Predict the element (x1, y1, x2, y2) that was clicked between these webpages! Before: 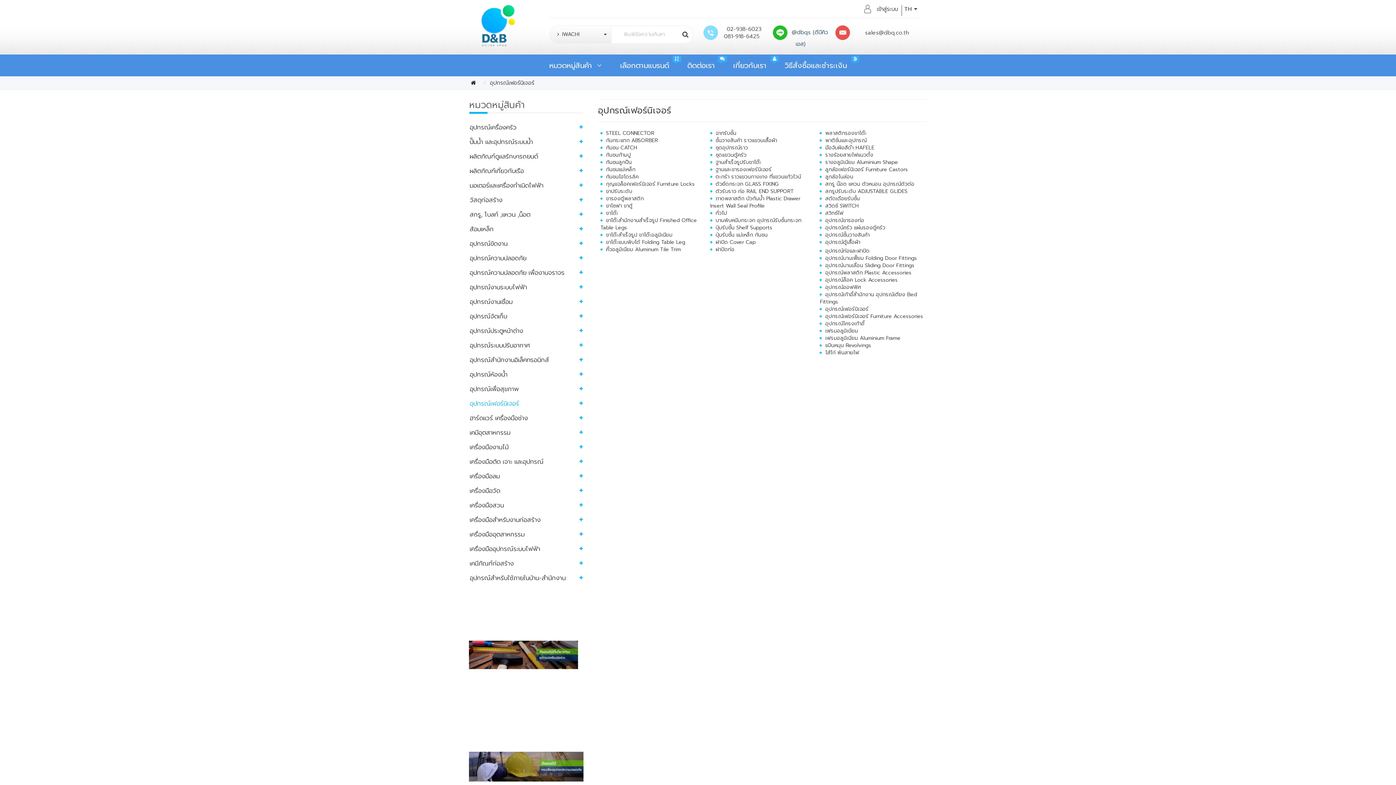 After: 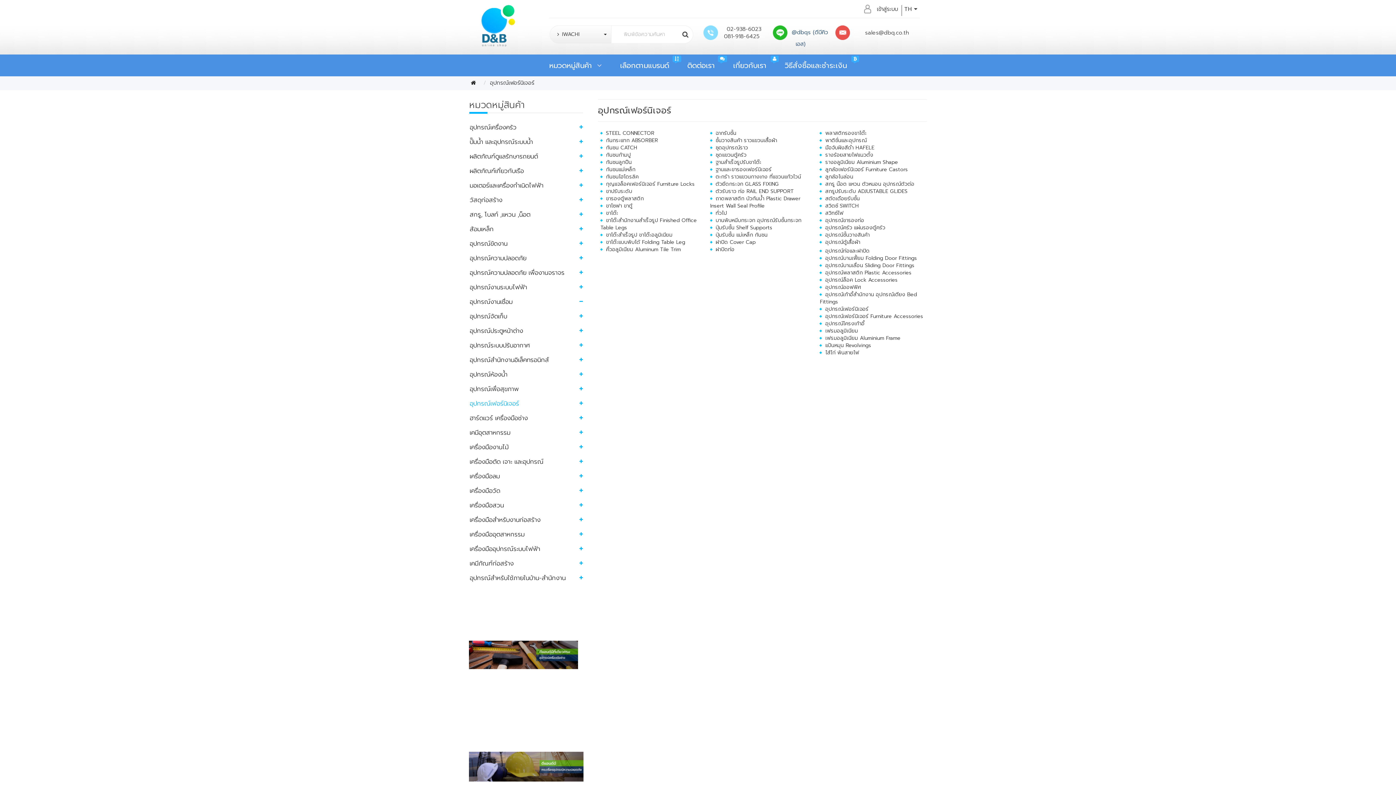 Action: bbox: (579, 294, 582, 309)